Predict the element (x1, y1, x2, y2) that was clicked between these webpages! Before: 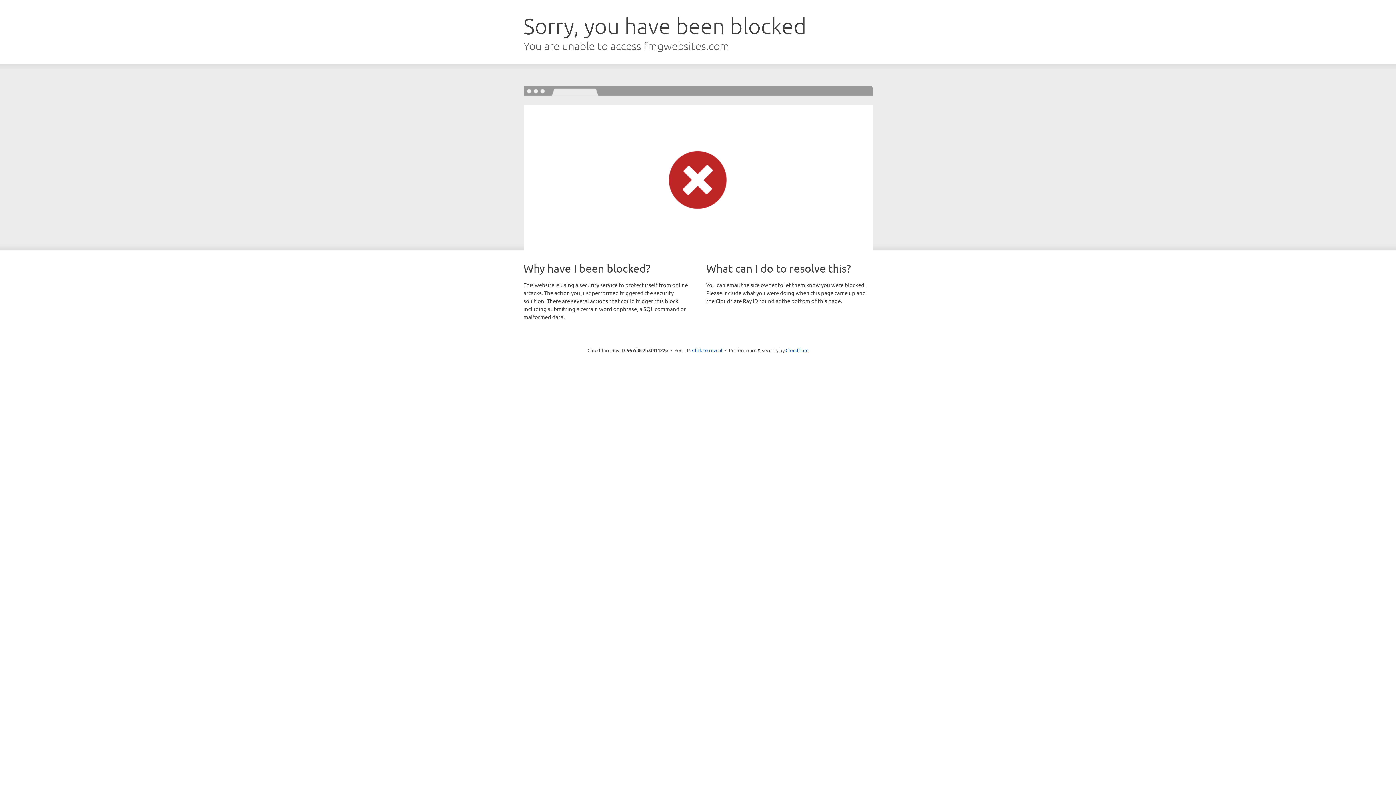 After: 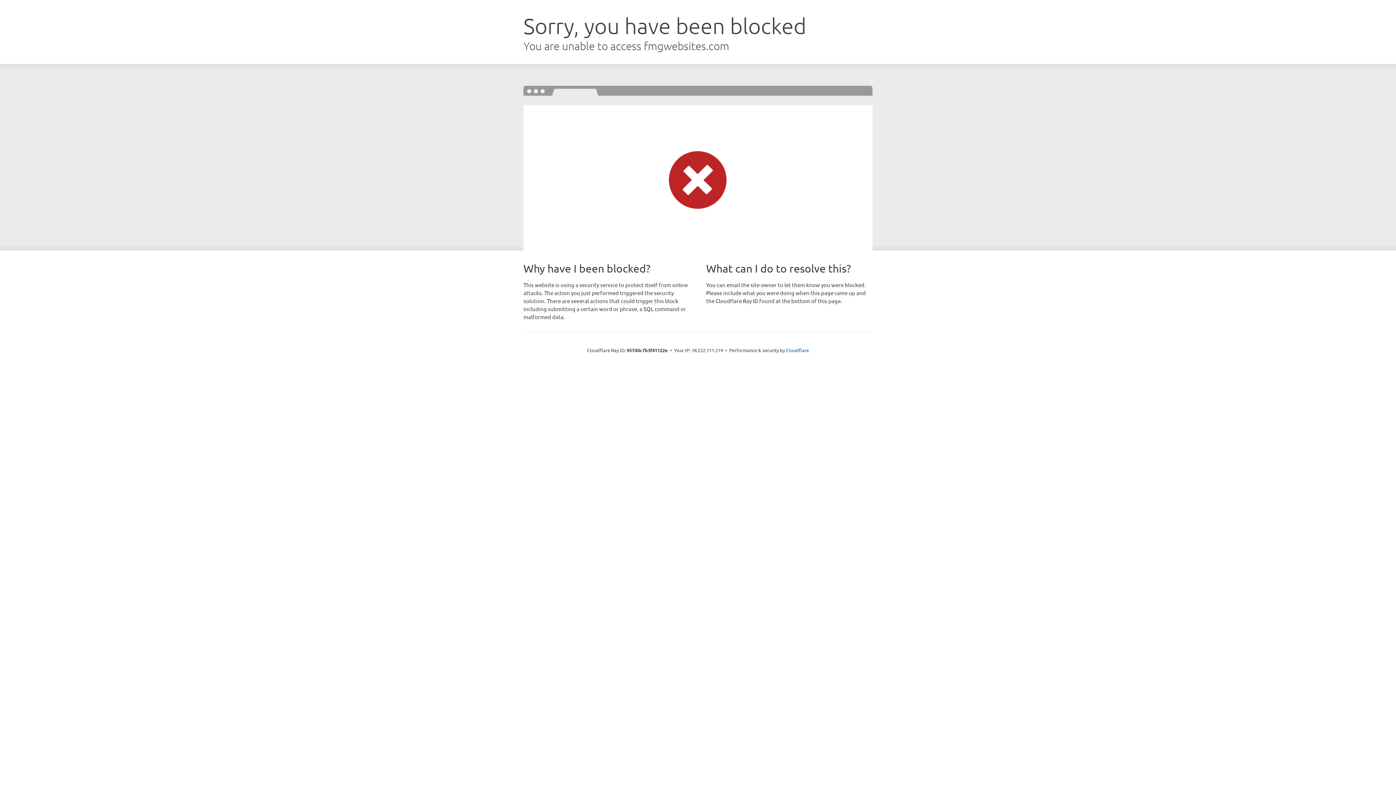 Action: bbox: (692, 346, 722, 353) label: Click to reveal